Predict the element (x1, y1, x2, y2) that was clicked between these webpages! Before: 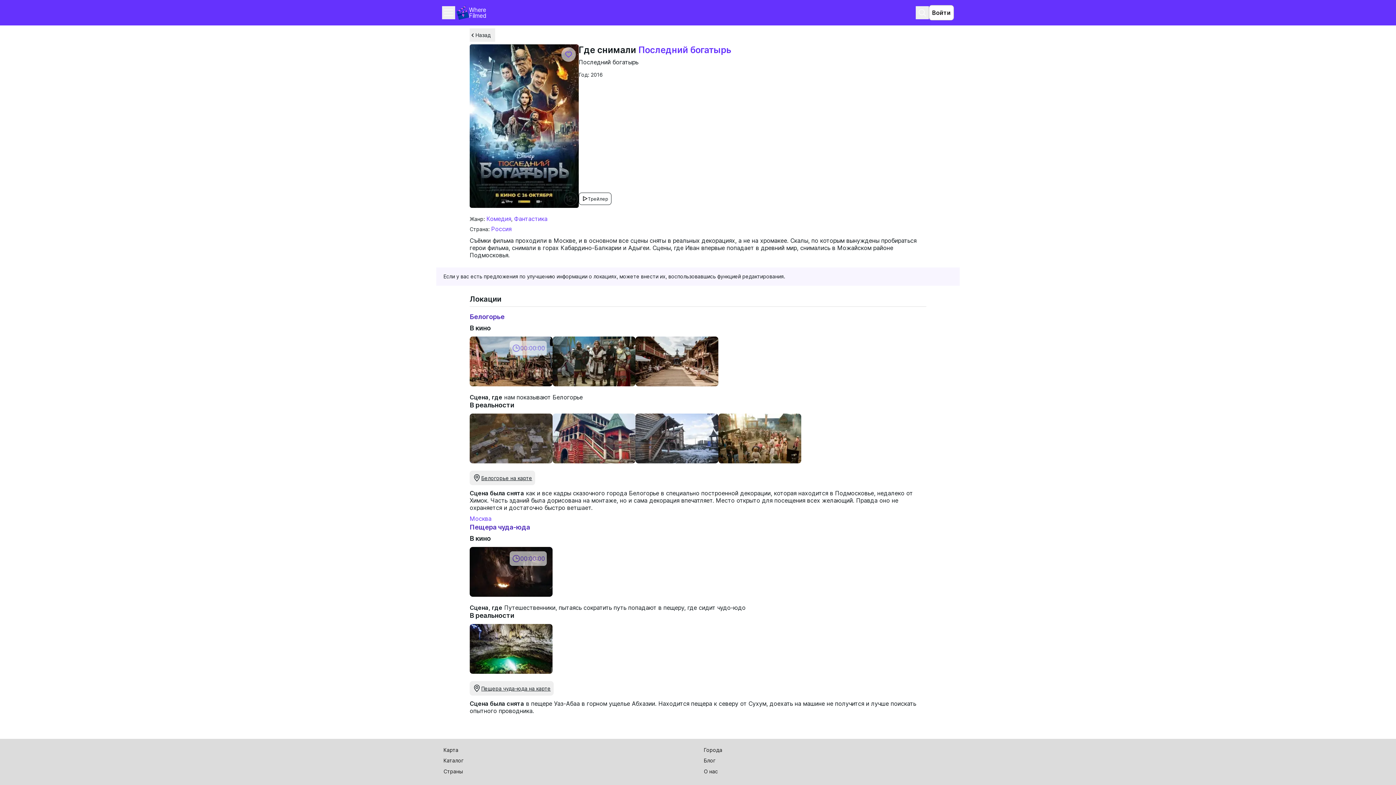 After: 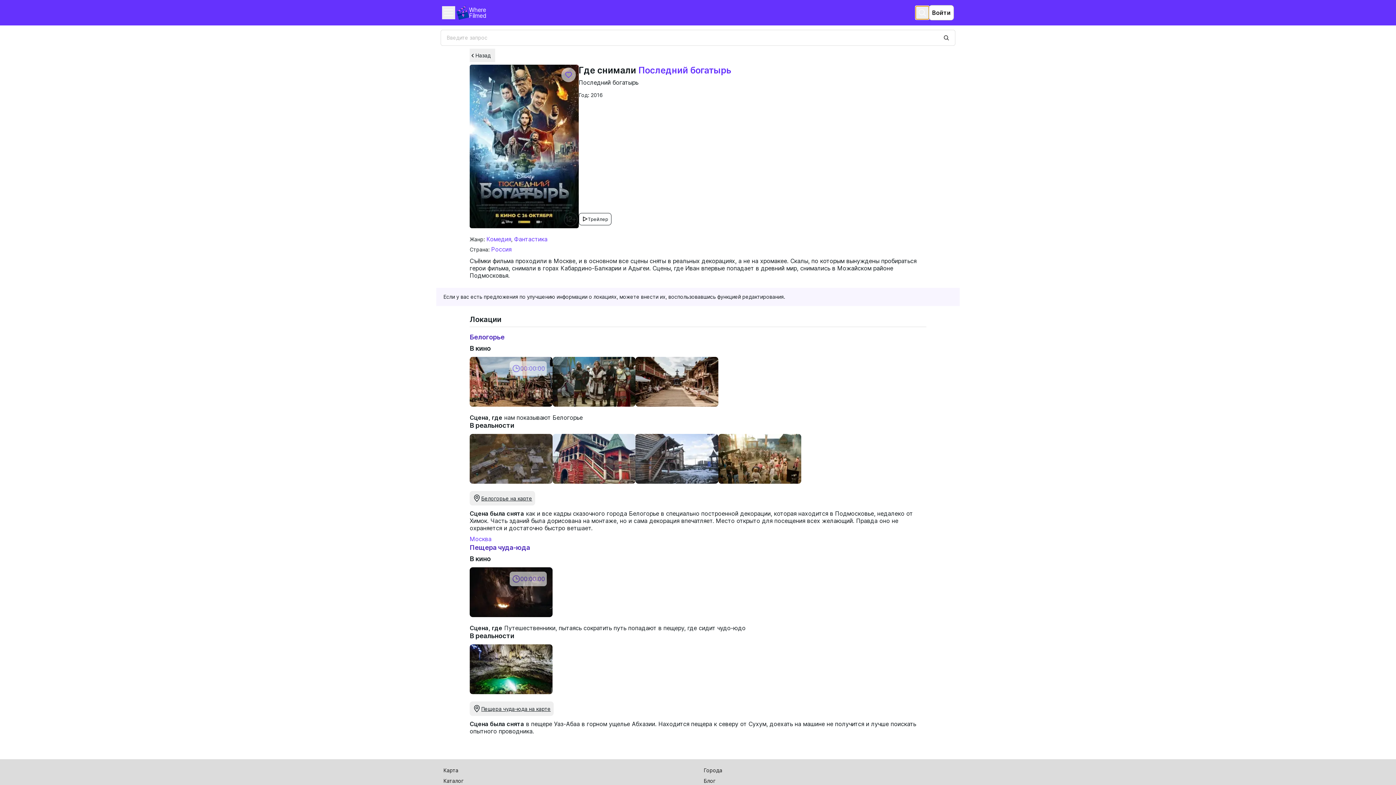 Action: bbox: (916, 6, 929, 19)